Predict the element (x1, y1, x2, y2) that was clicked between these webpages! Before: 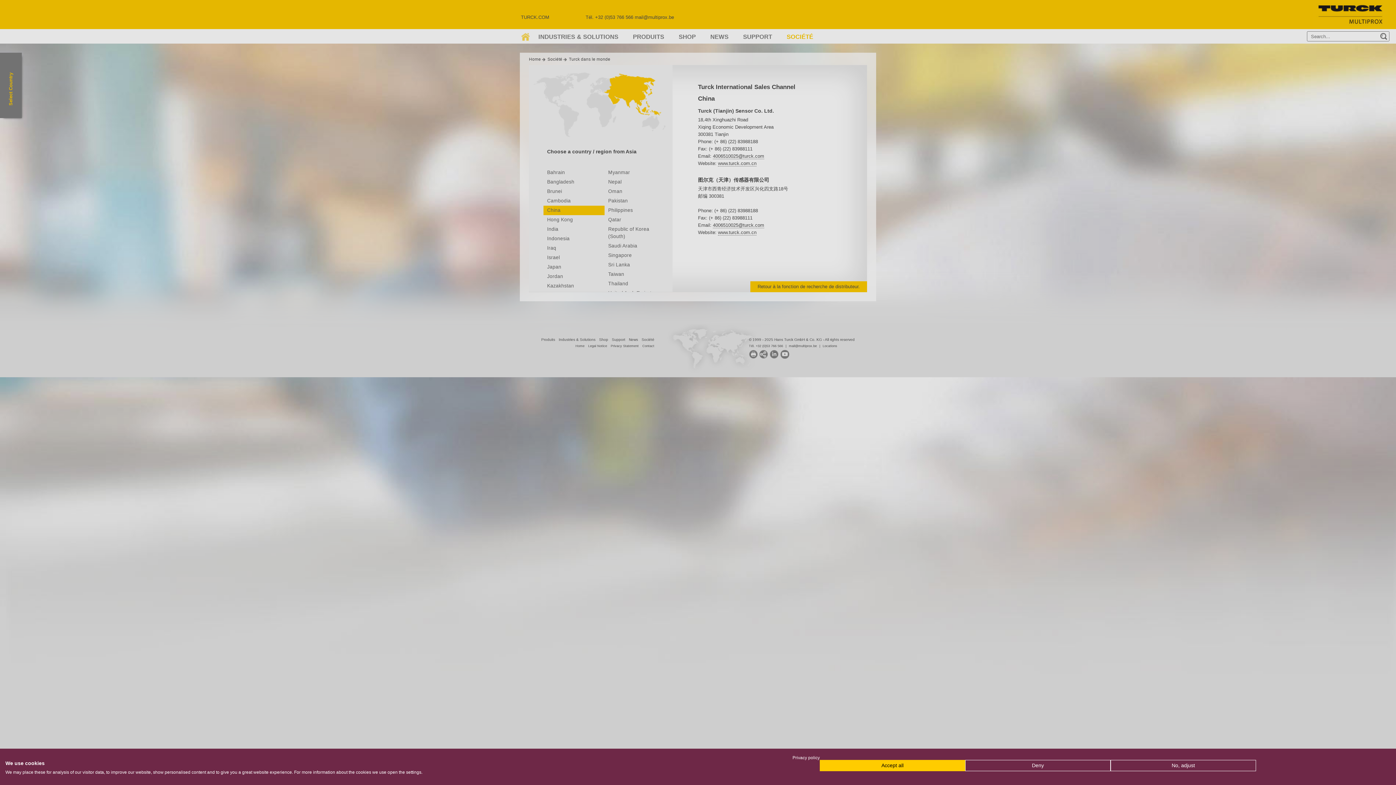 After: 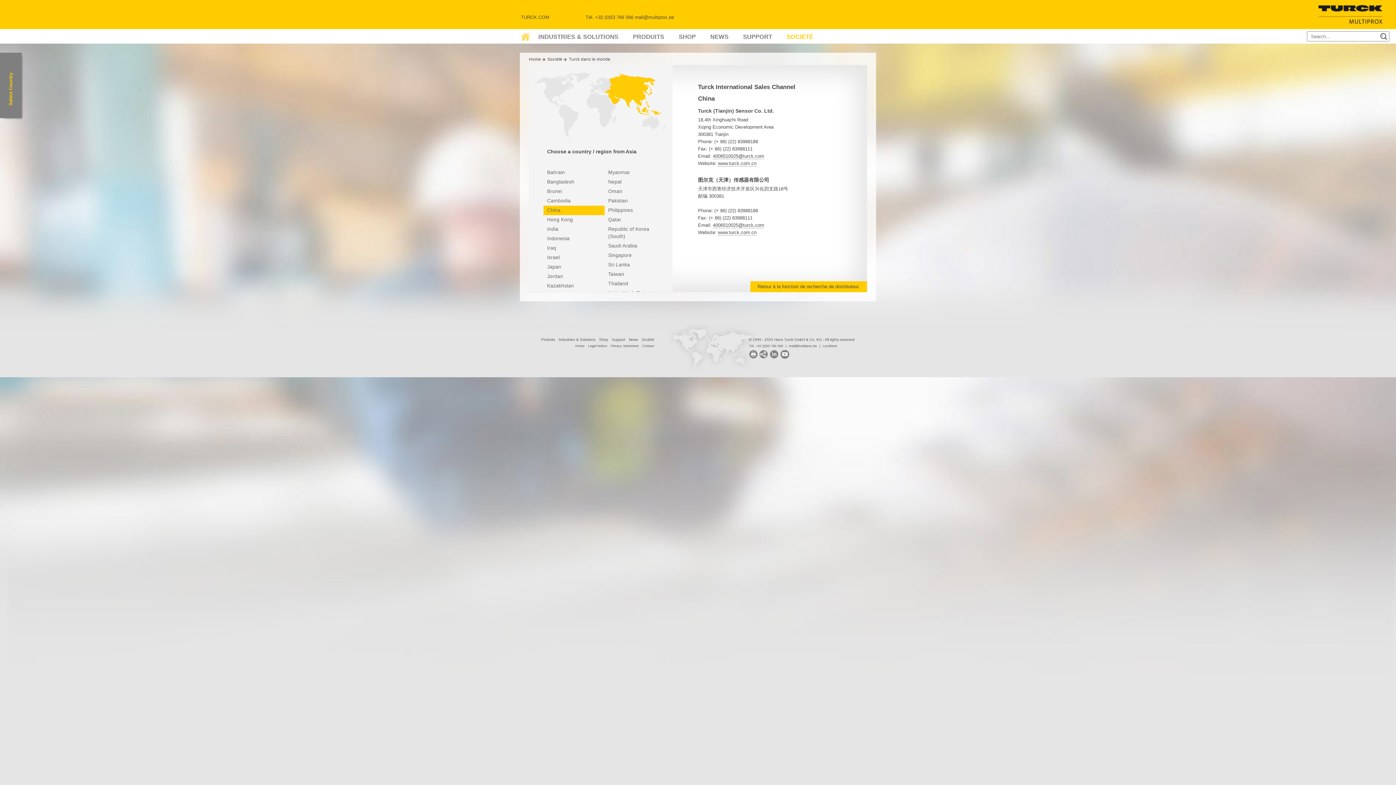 Action: label: Deny all cookies bbox: (965, 760, 1110, 771)